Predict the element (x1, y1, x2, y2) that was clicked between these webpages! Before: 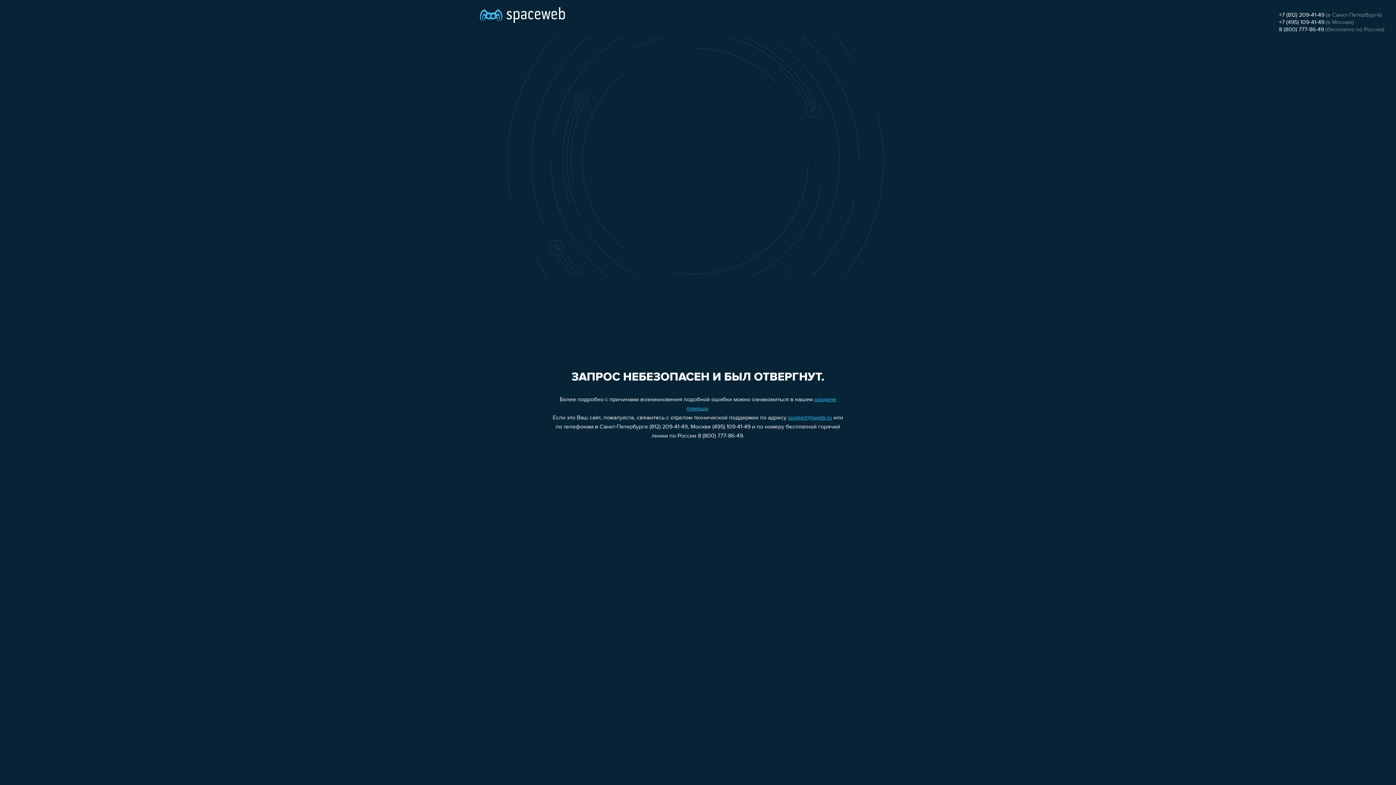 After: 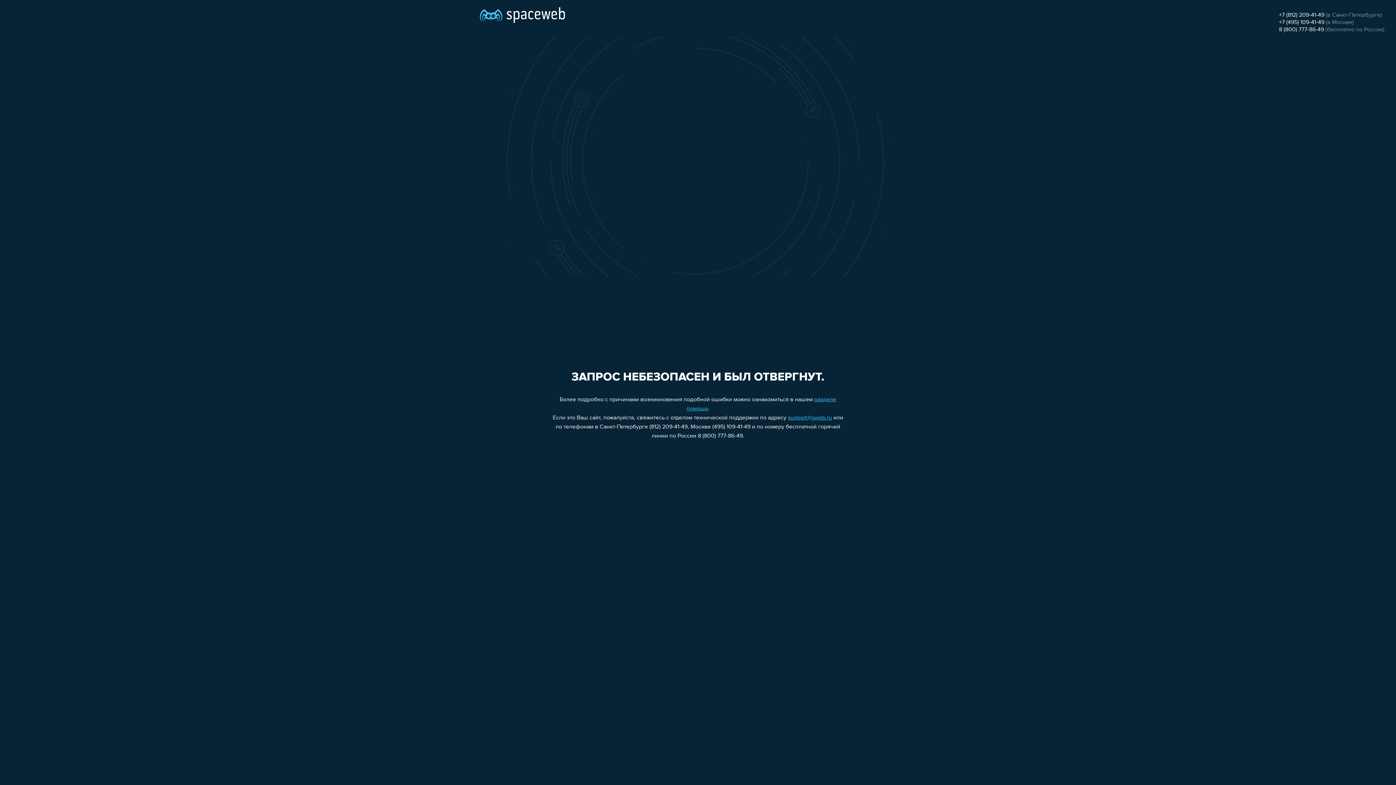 Action: bbox: (788, 415, 832, 421) label: support@sweb.ru